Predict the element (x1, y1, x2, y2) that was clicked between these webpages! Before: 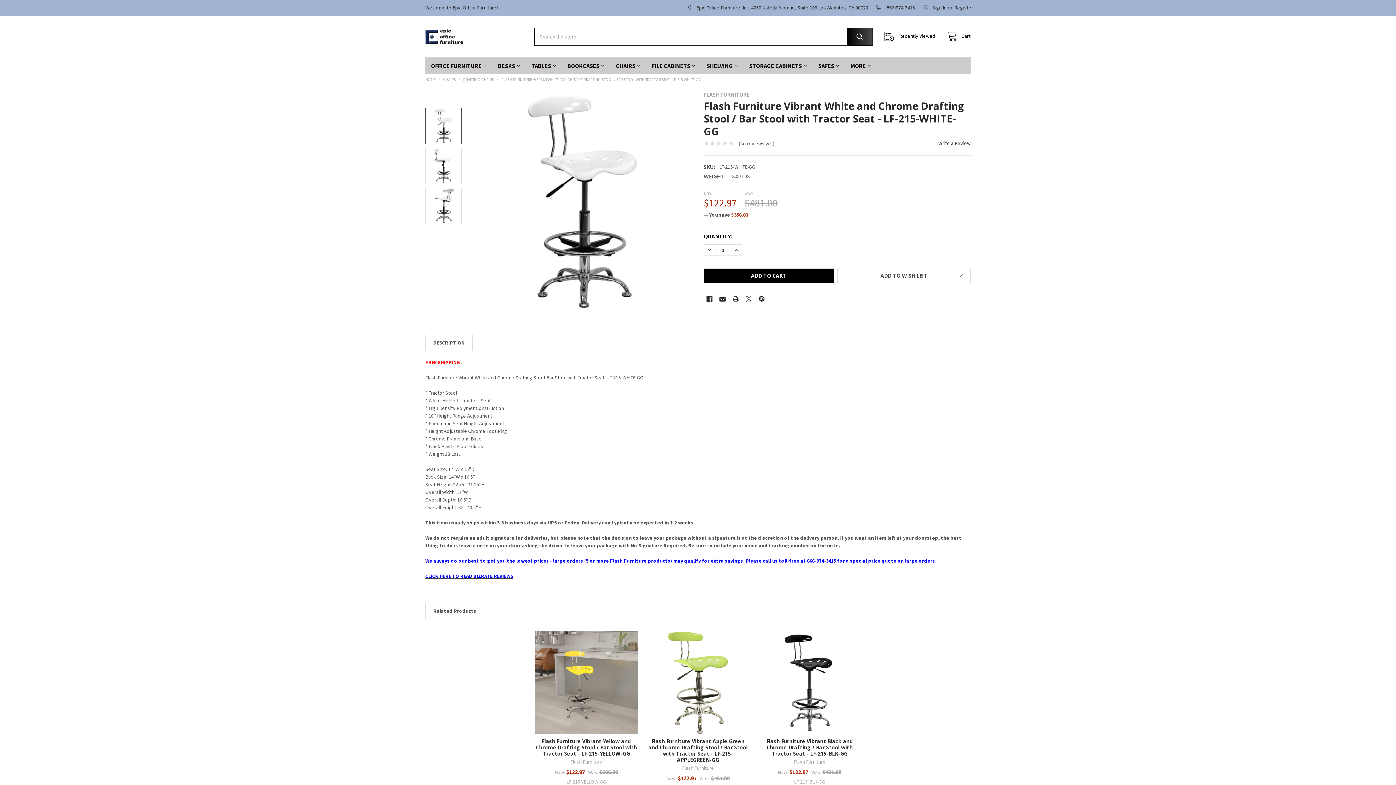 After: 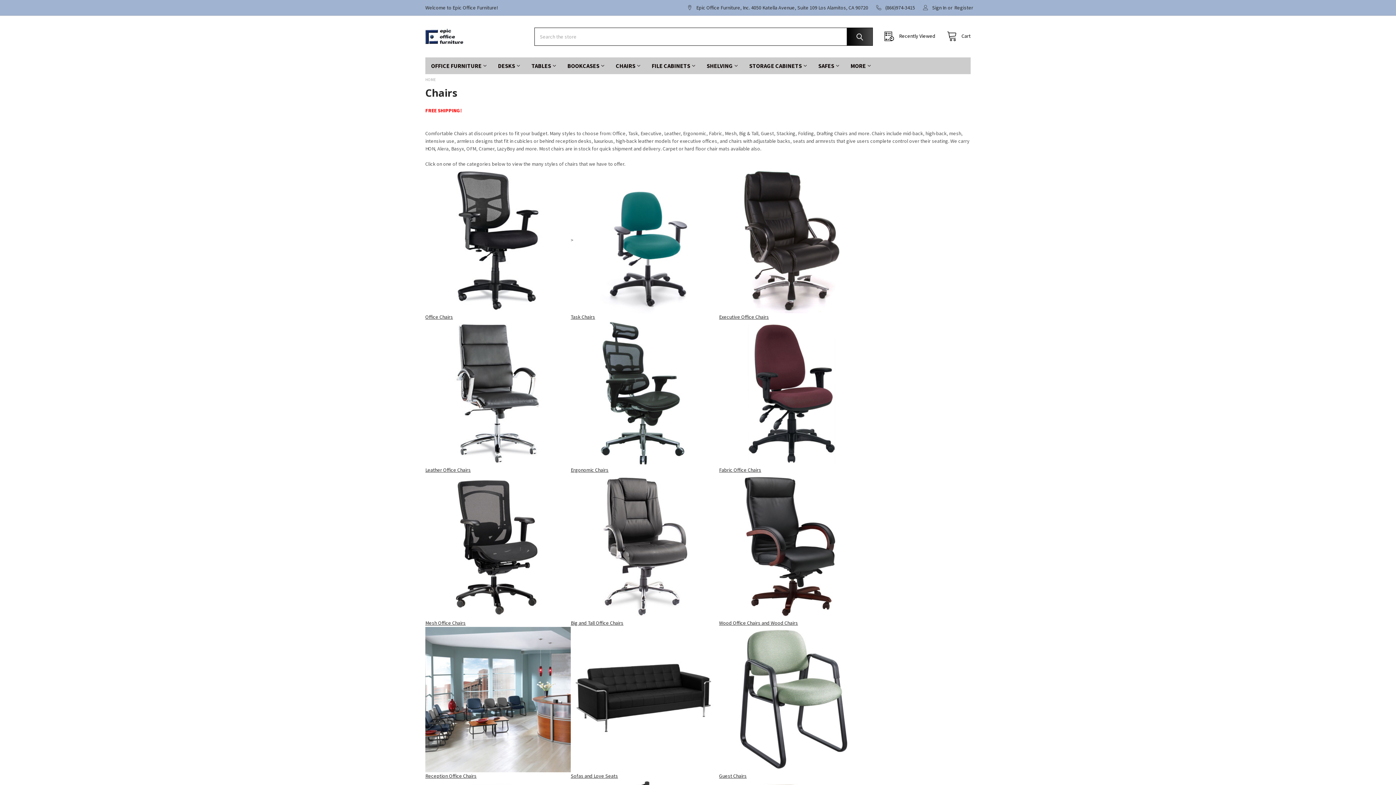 Action: label: CHAIRS bbox: (443, 77, 456, 82)